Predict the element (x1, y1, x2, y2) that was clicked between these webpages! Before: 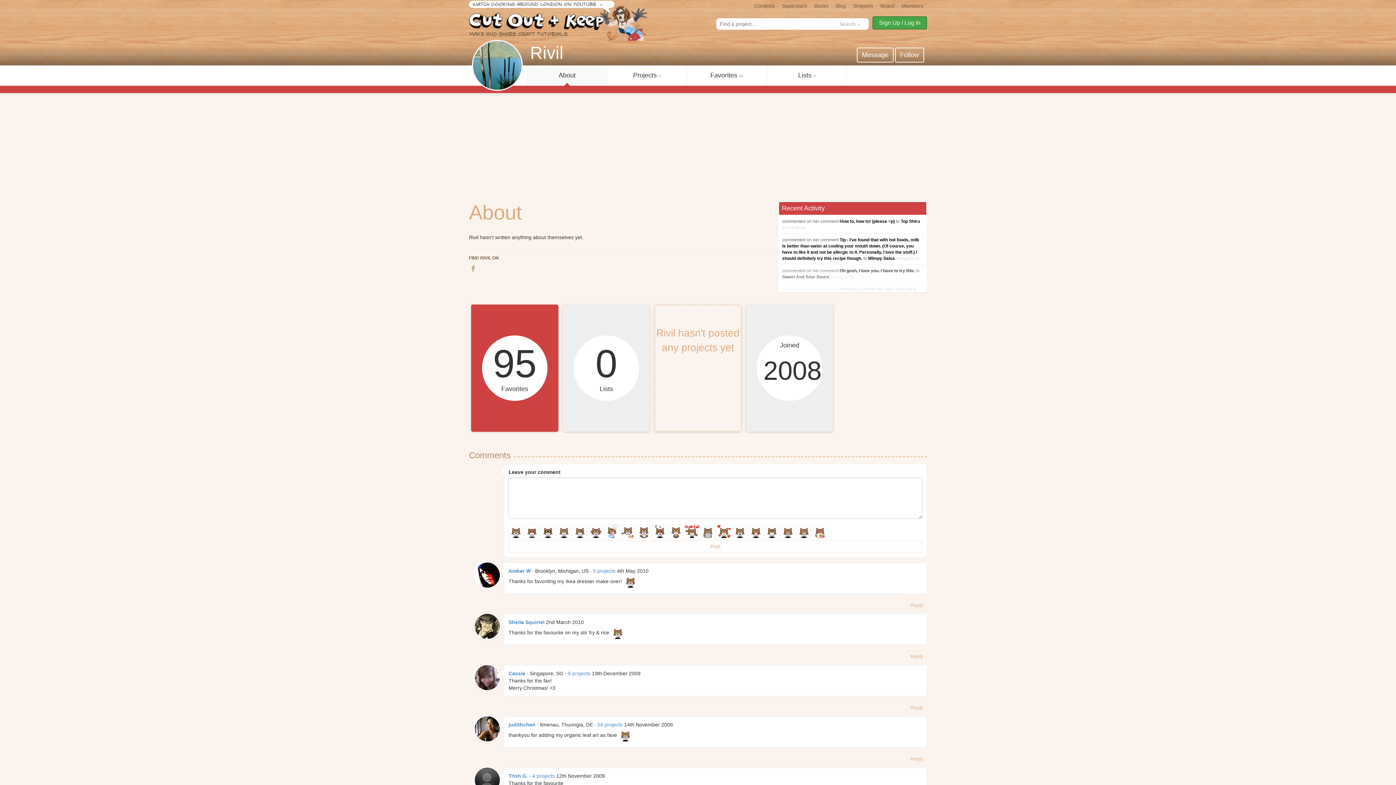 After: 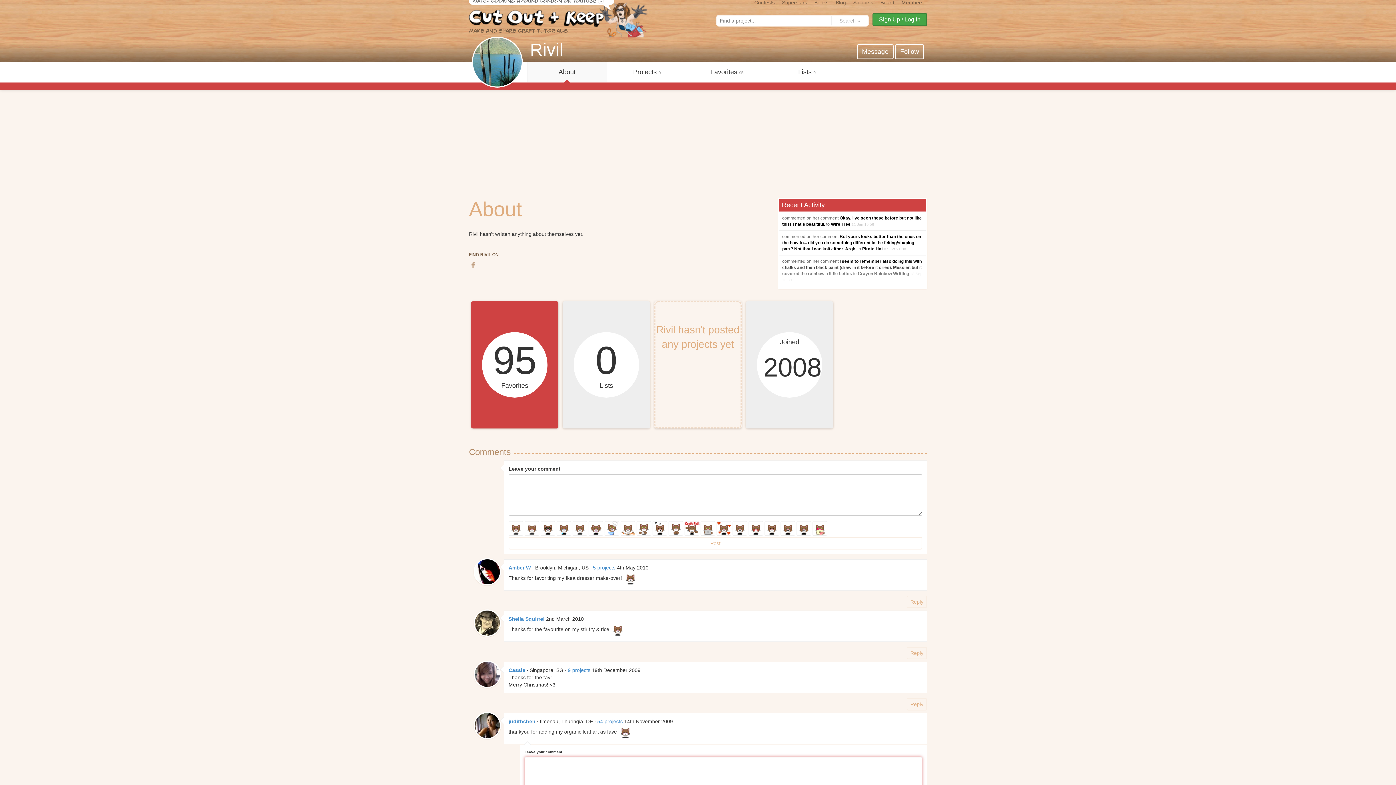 Action: label: Reply bbox: (906, 753, 927, 765)